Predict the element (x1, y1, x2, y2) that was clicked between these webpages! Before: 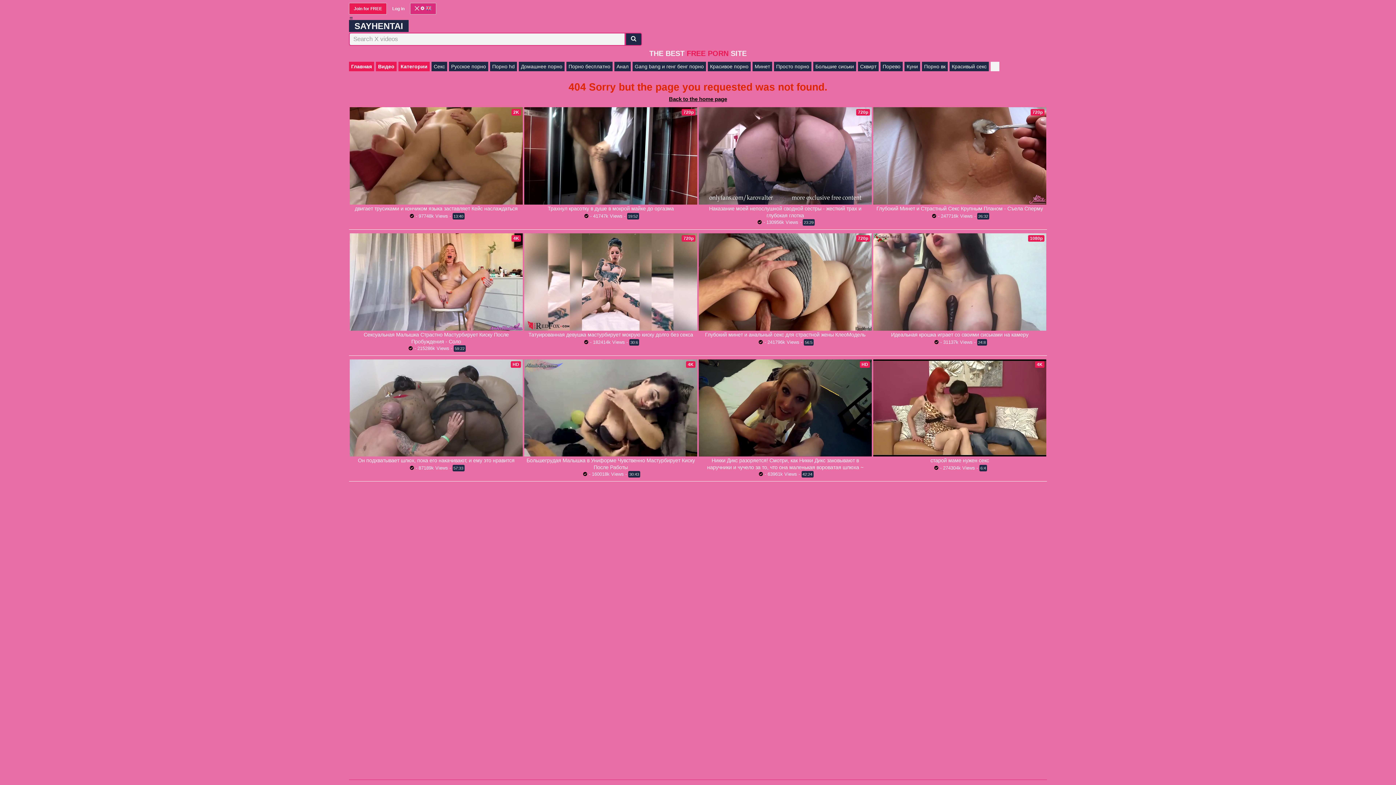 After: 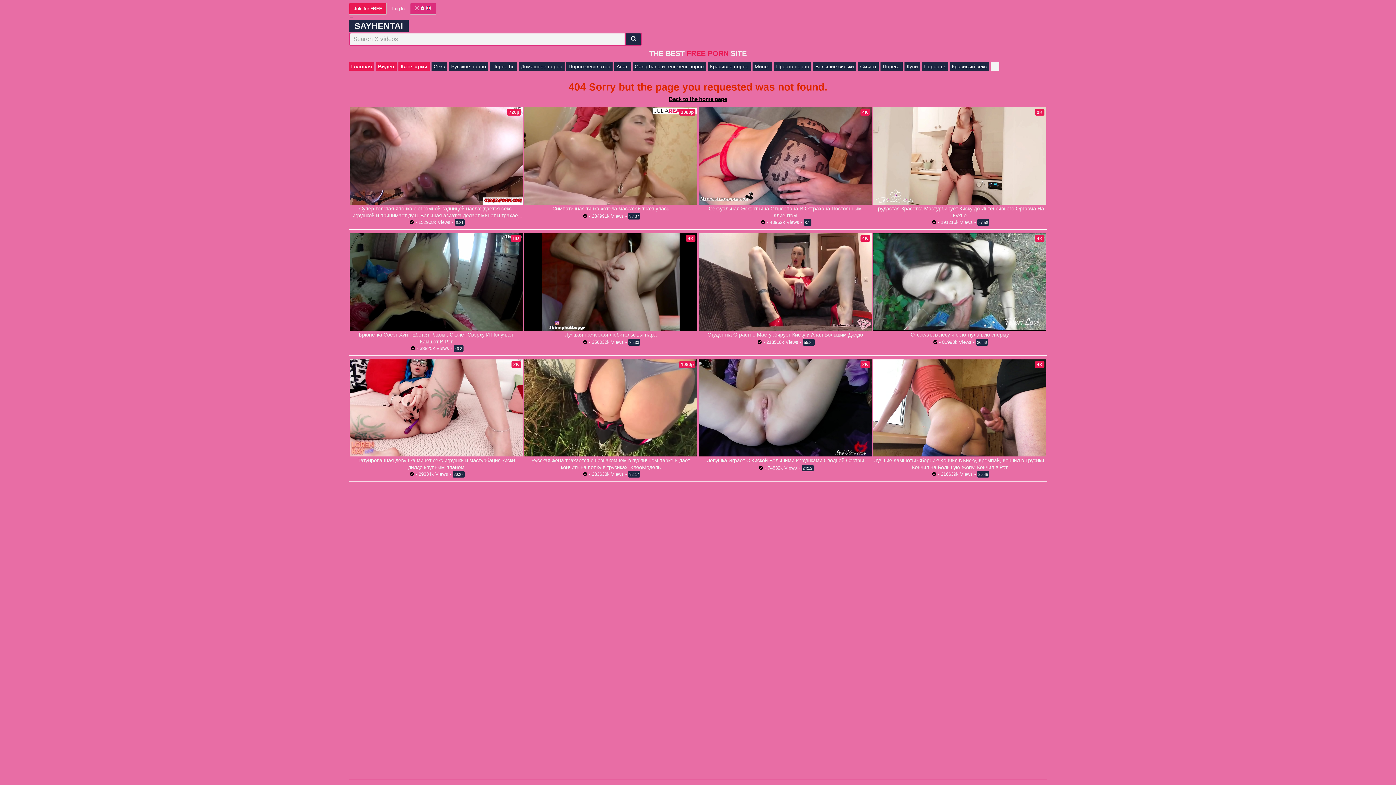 Action: label:   bbox: (581, 471, 589, 477)